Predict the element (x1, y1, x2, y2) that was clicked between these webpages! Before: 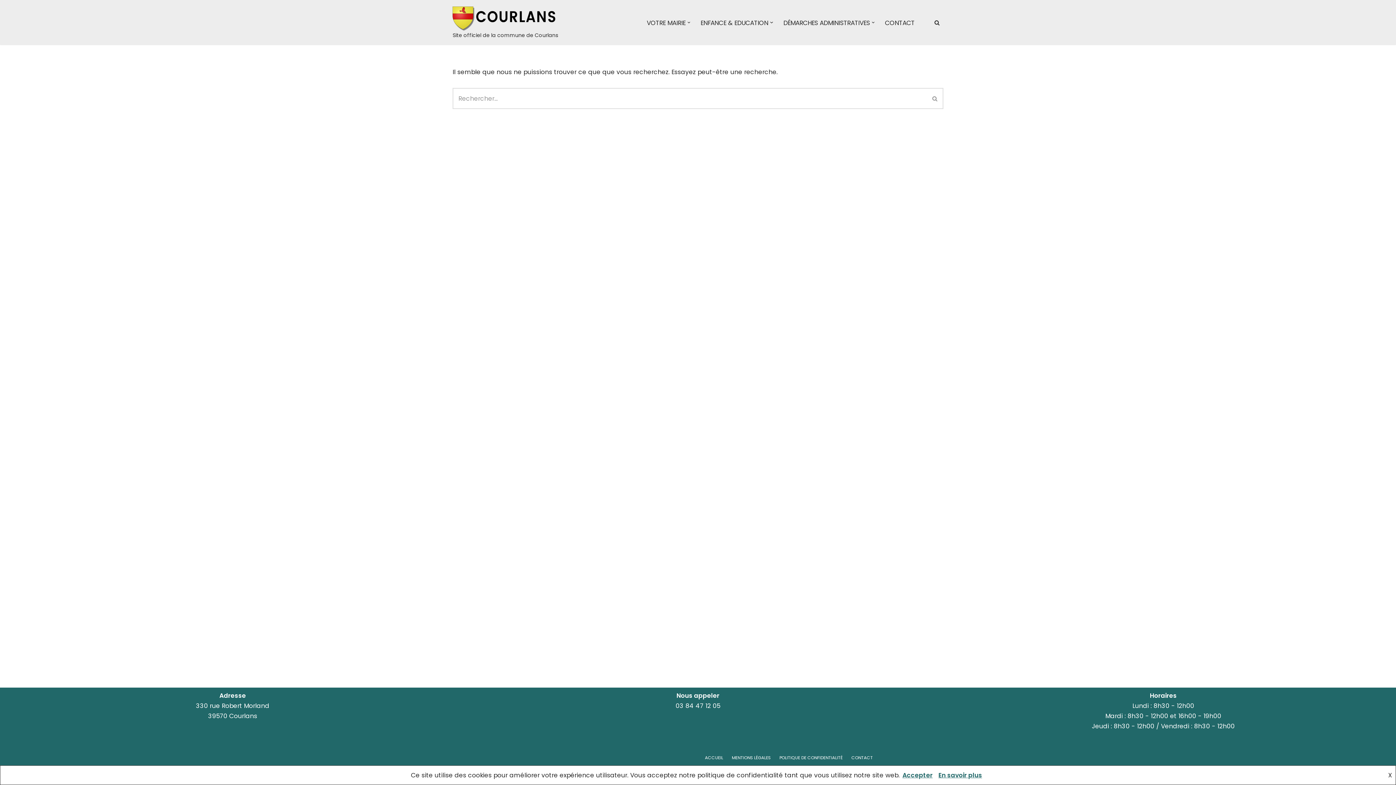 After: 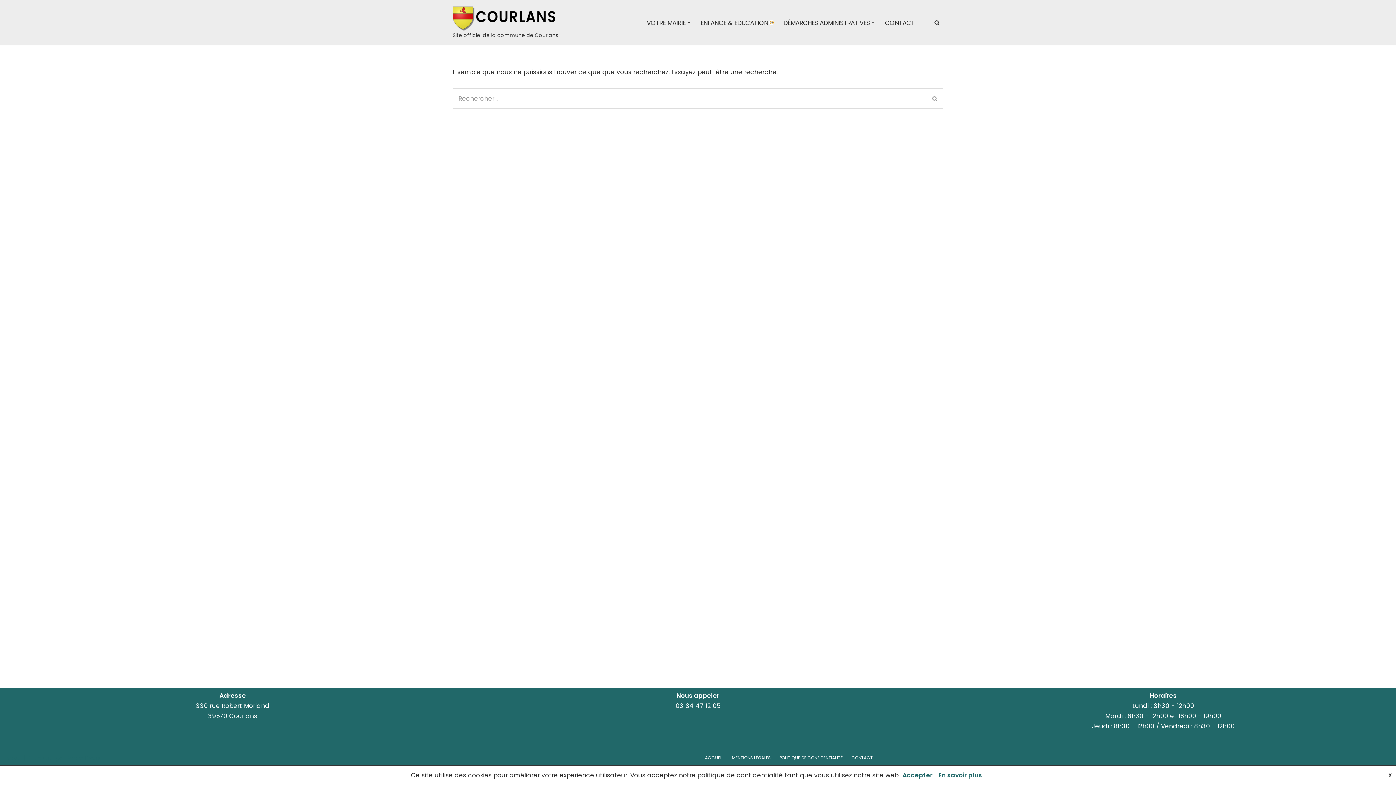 Action: bbox: (770, 21, 773, 24) label: Ouvrir le sous-menu